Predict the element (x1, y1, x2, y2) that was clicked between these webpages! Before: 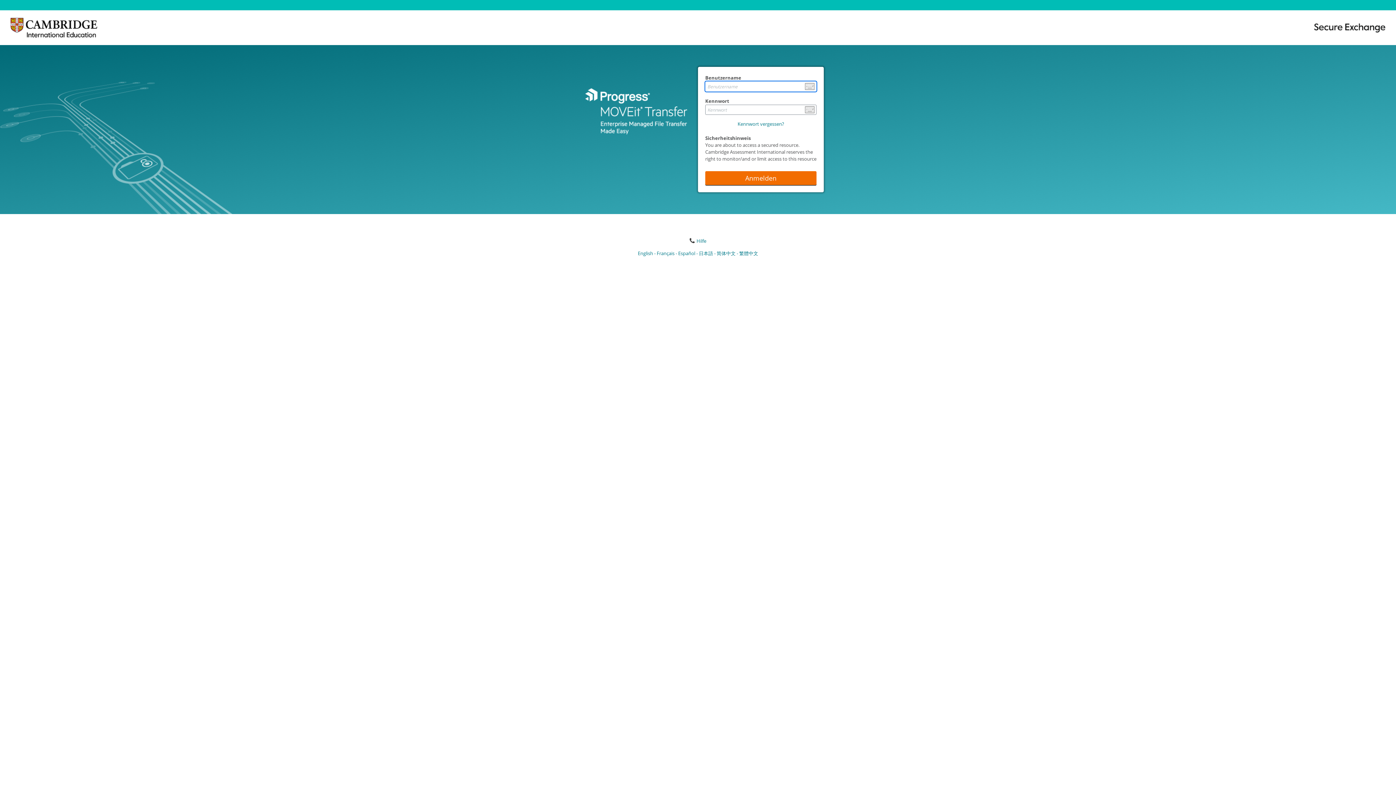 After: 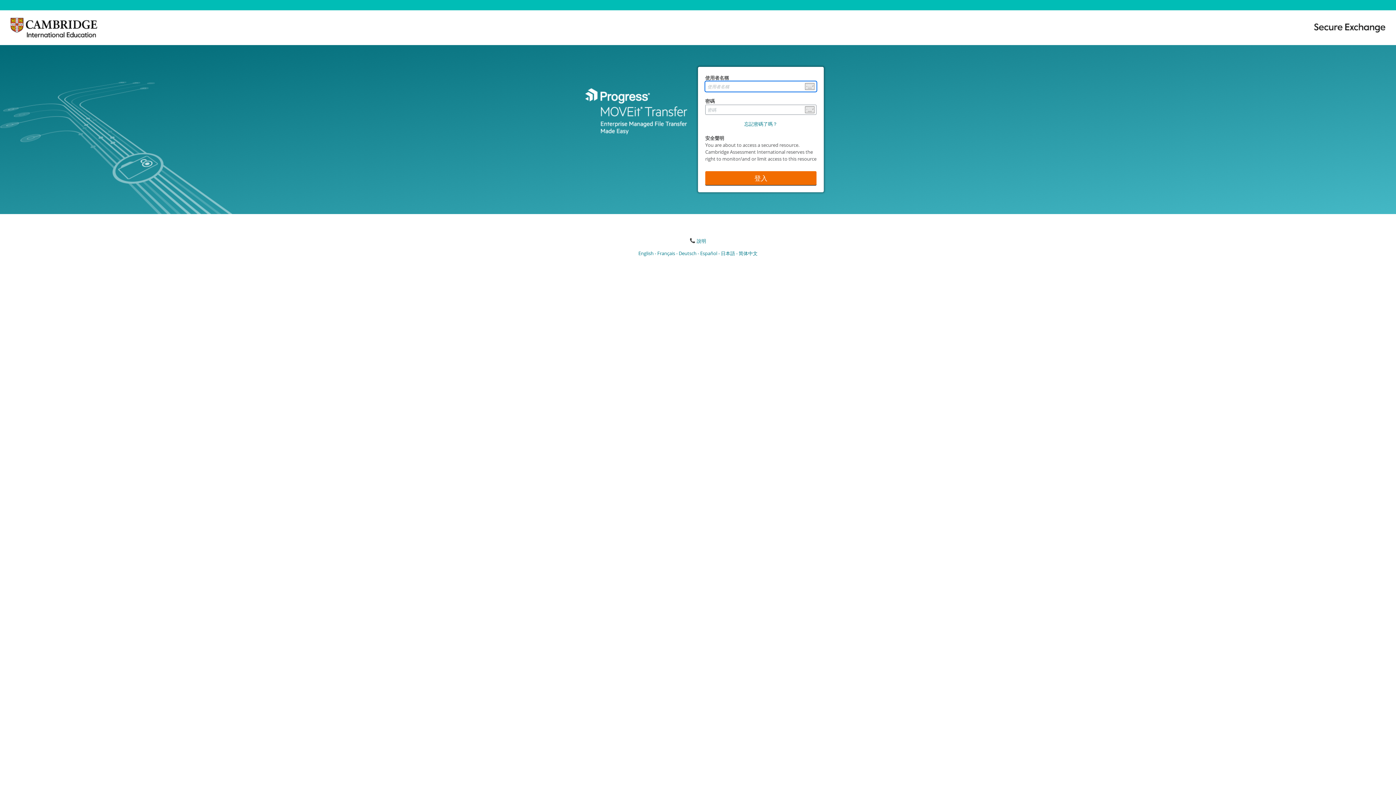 Action: label: 繁體中文 bbox: (739, 250, 758, 256)